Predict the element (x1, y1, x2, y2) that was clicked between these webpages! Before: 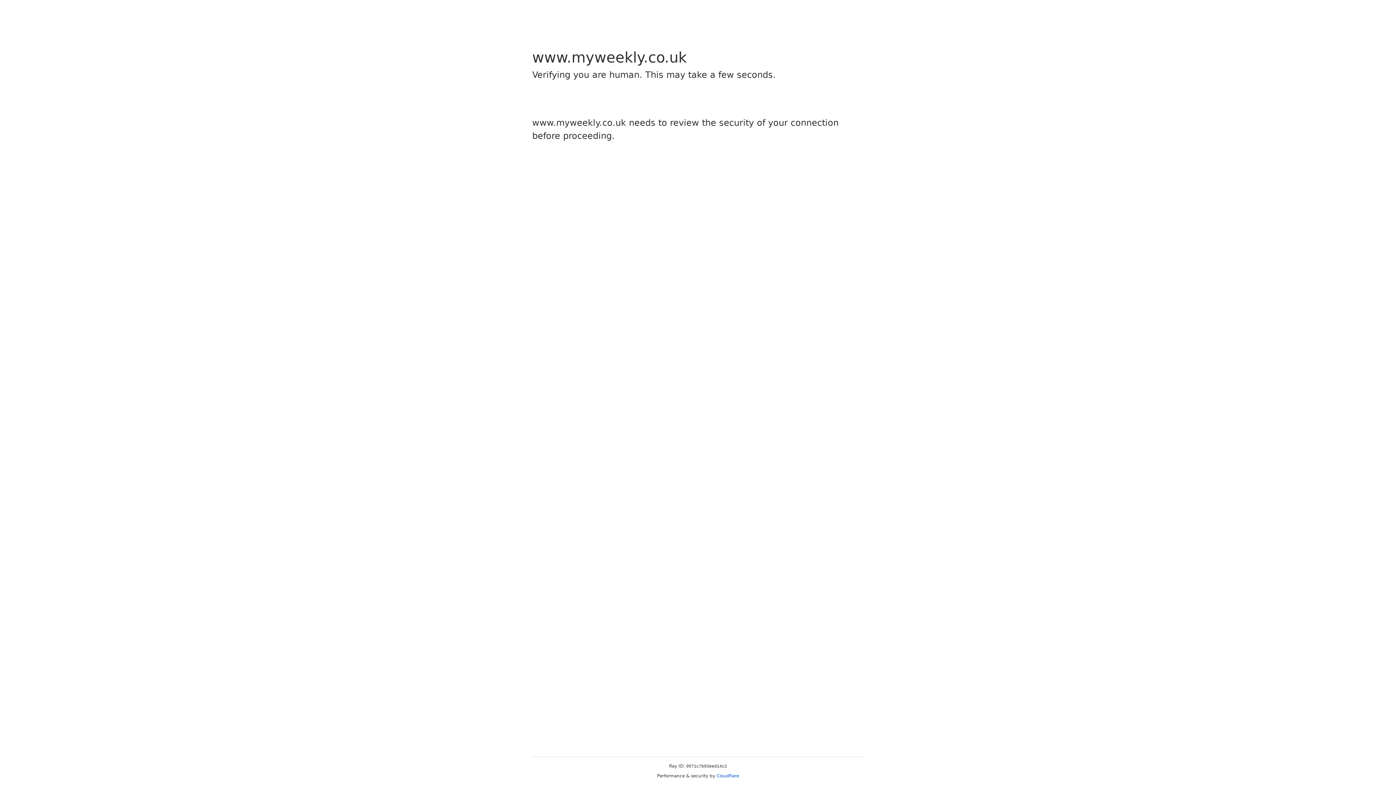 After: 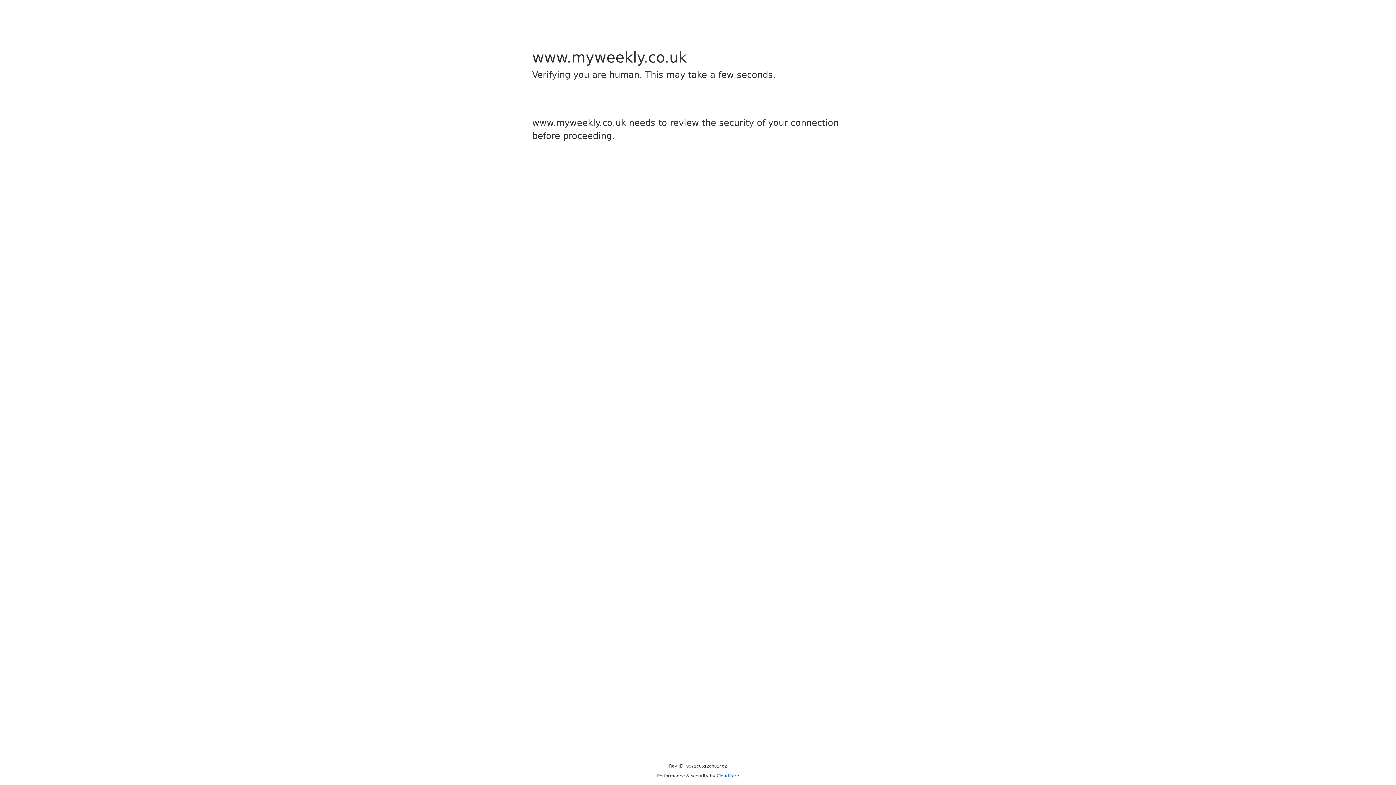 Action: label: Cloudflare bbox: (716, 773, 739, 778)